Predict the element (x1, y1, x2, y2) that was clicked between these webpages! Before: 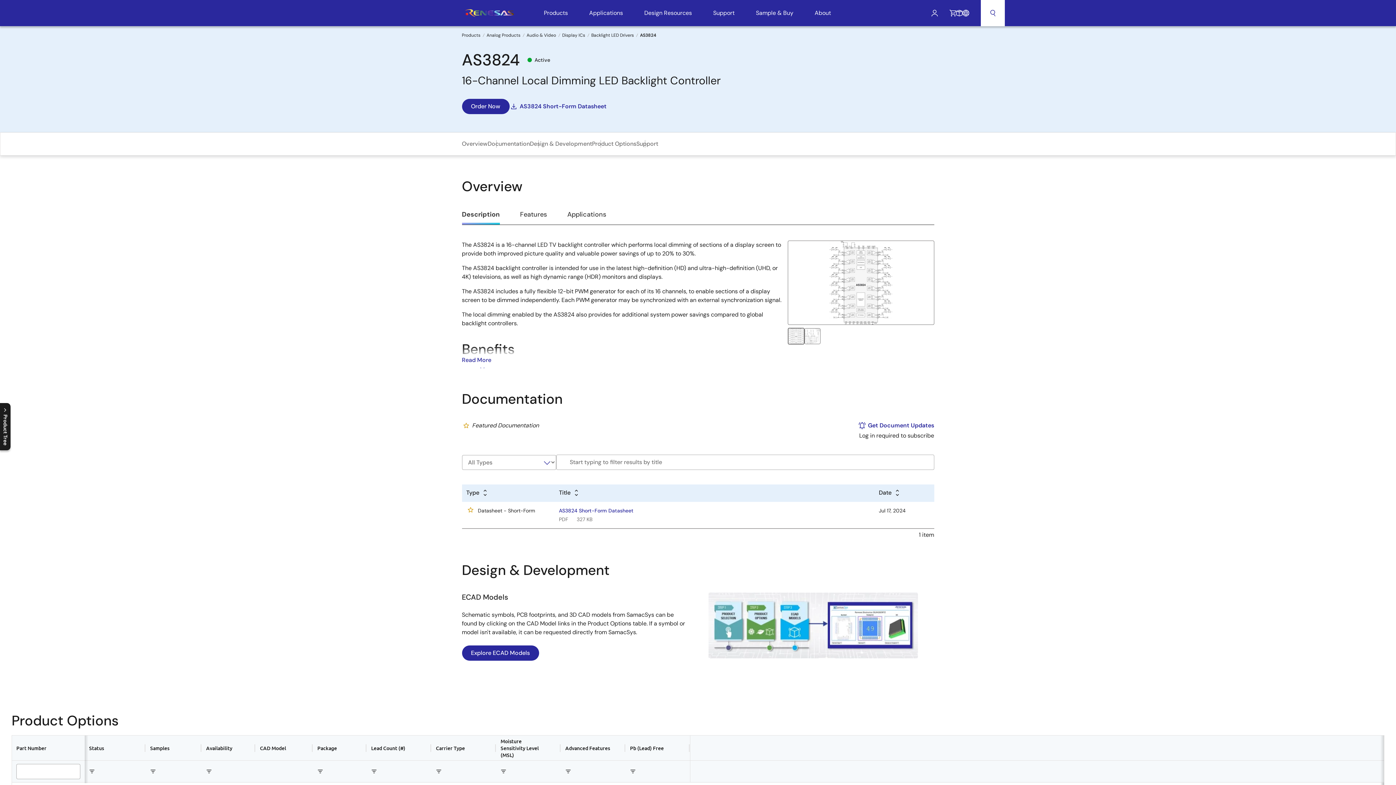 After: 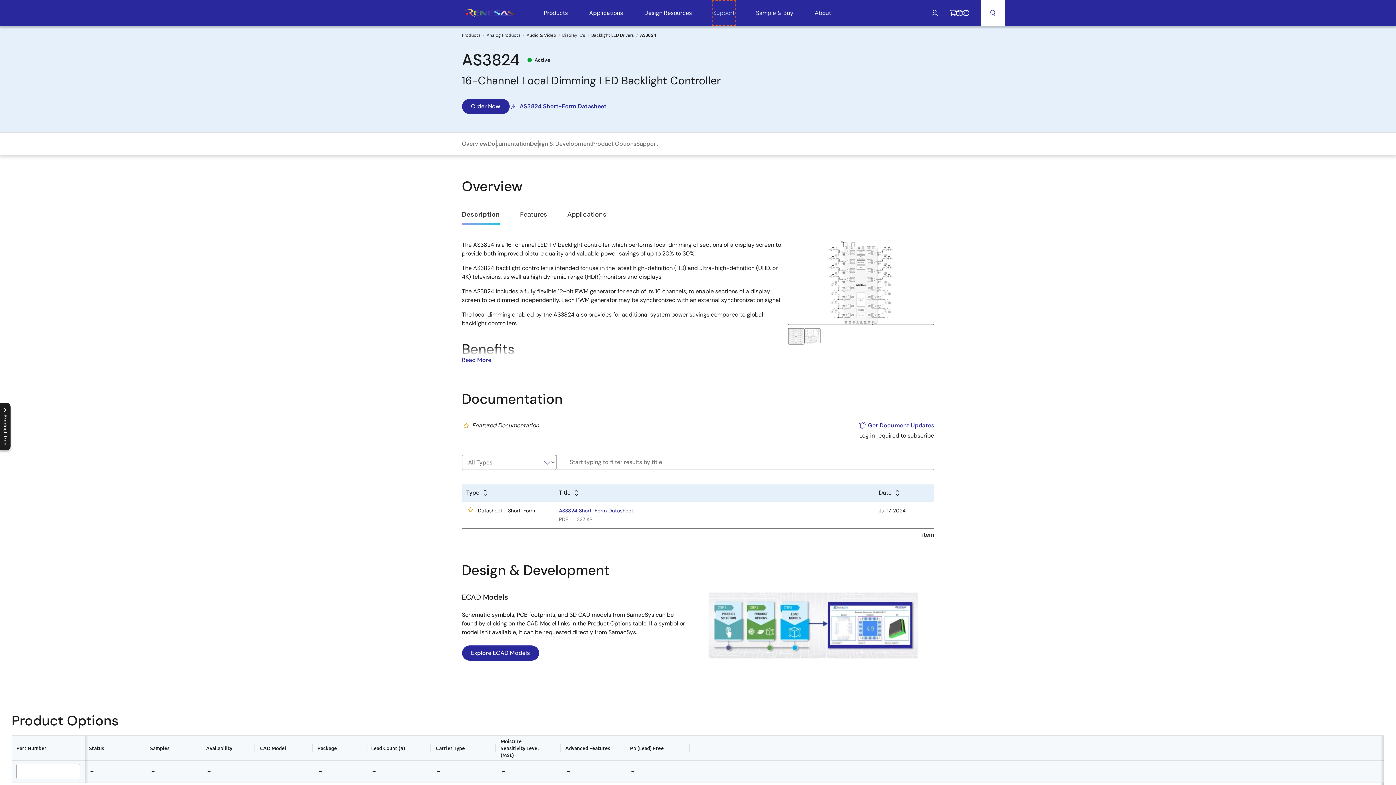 Action: bbox: (713, 1, 734, 24) label: Support